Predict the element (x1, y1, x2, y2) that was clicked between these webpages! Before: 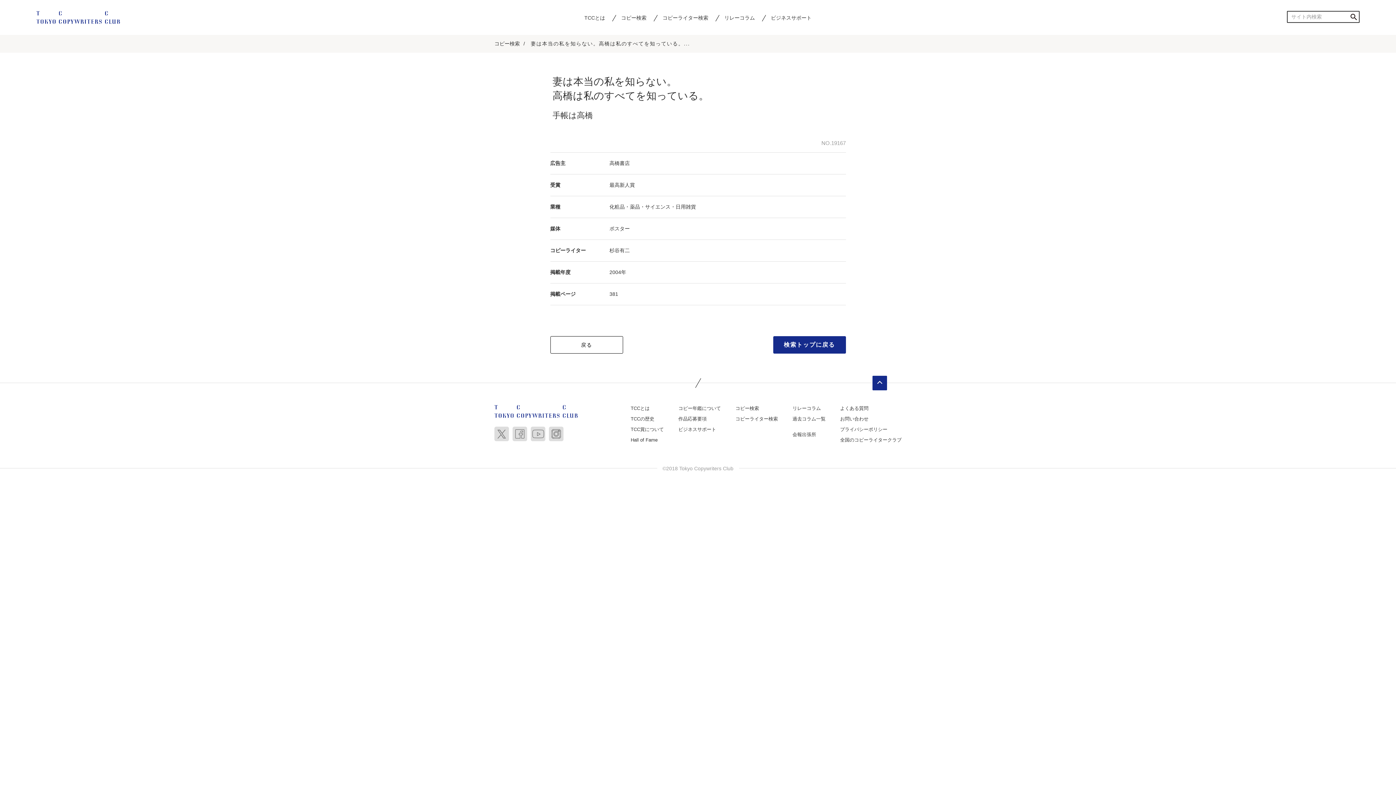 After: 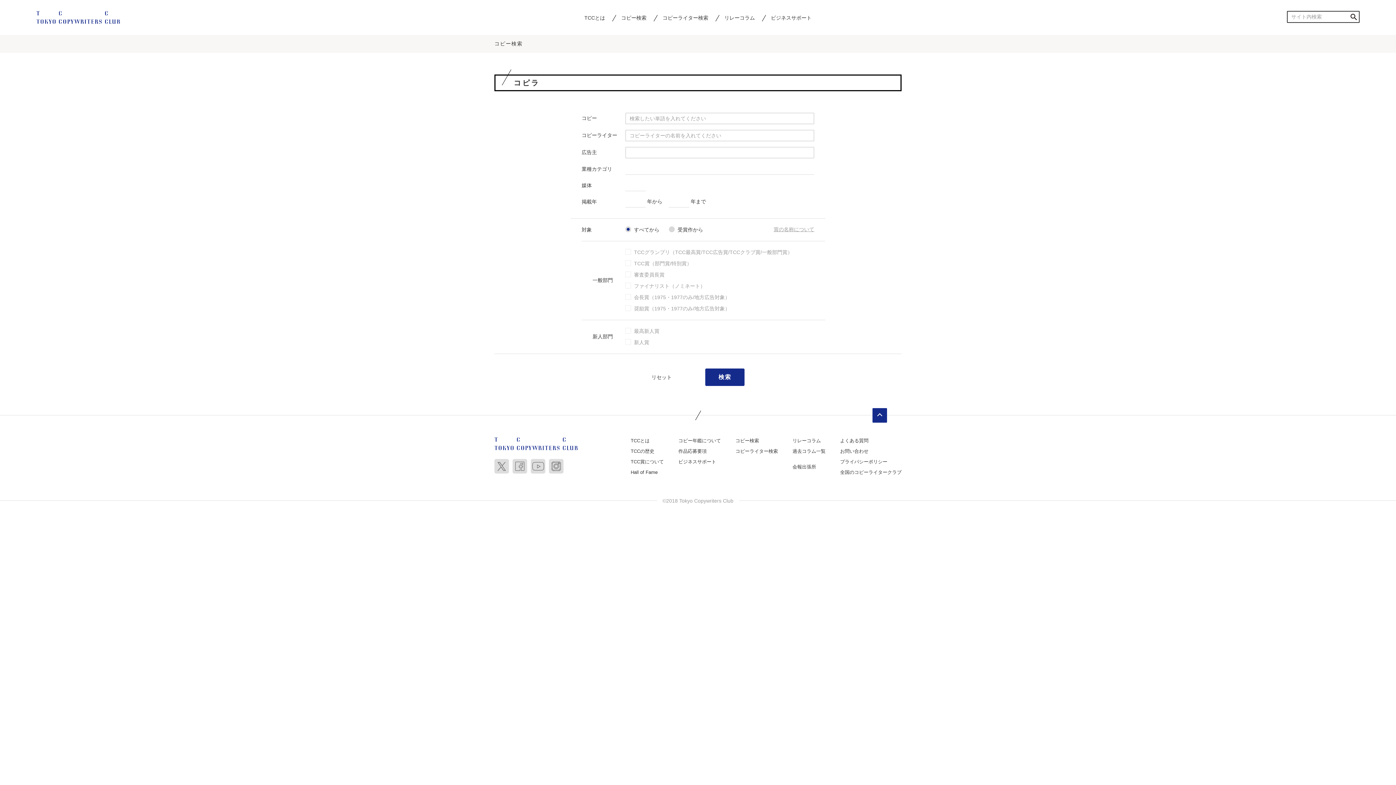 Action: label: コピー検索 bbox: (621, 14, 646, 20)